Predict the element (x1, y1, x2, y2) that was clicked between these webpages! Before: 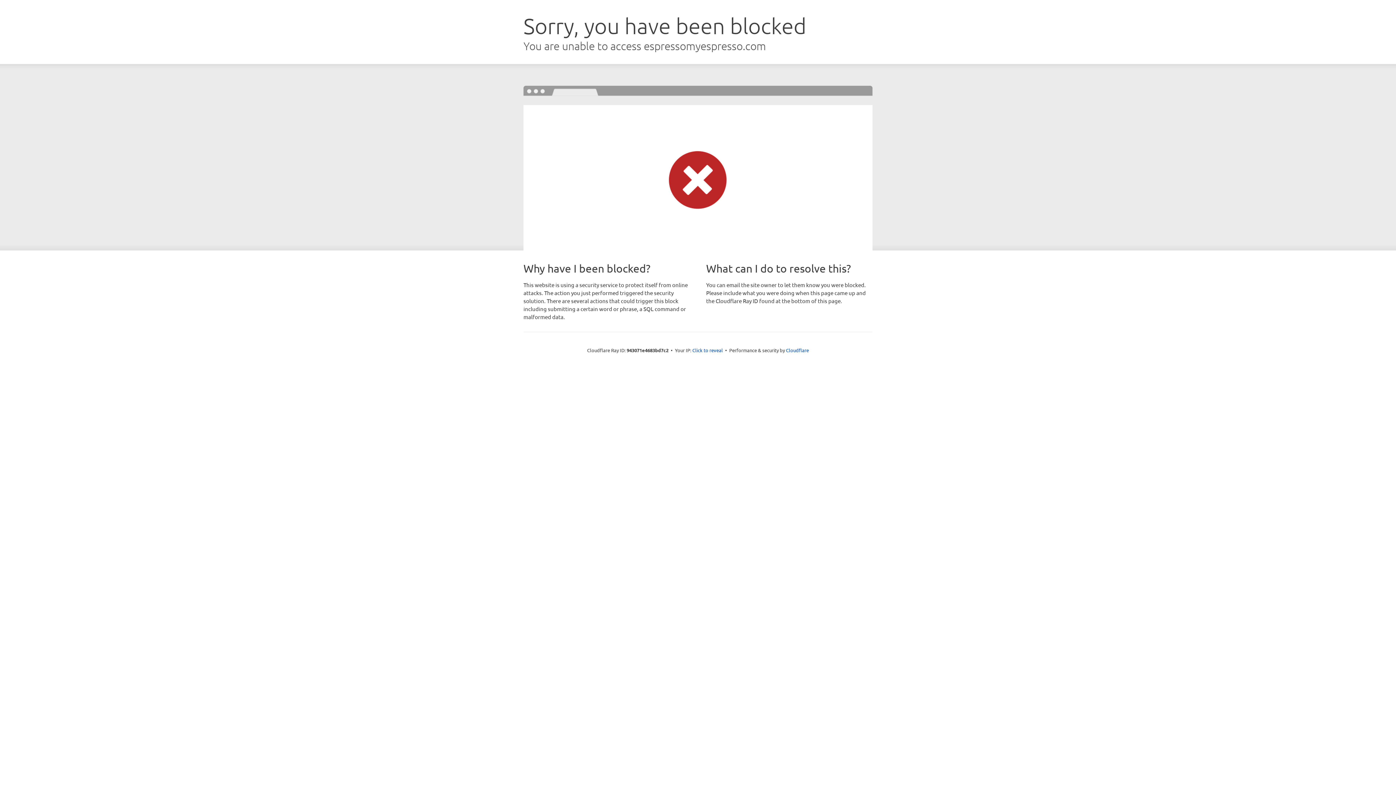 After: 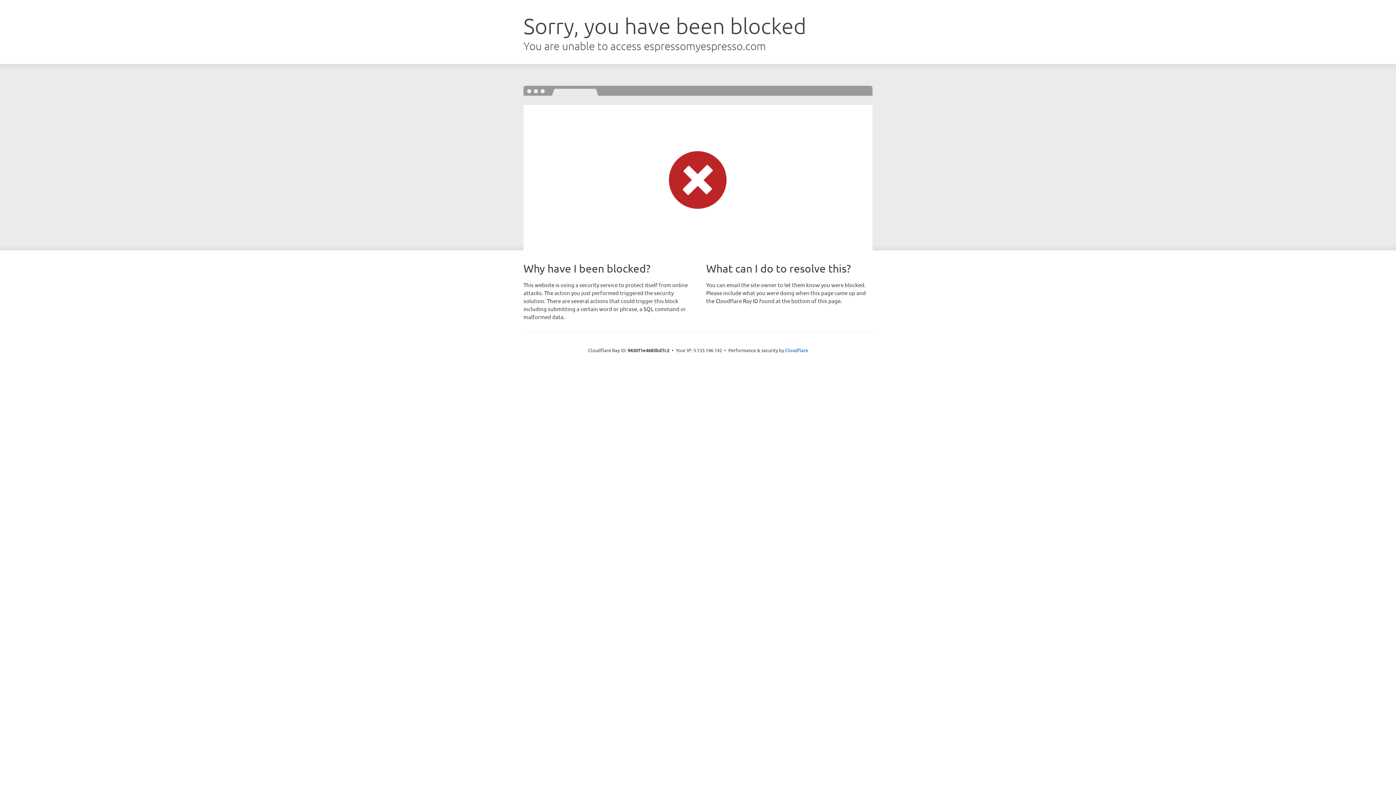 Action: label: Click to reveal bbox: (692, 346, 723, 353)